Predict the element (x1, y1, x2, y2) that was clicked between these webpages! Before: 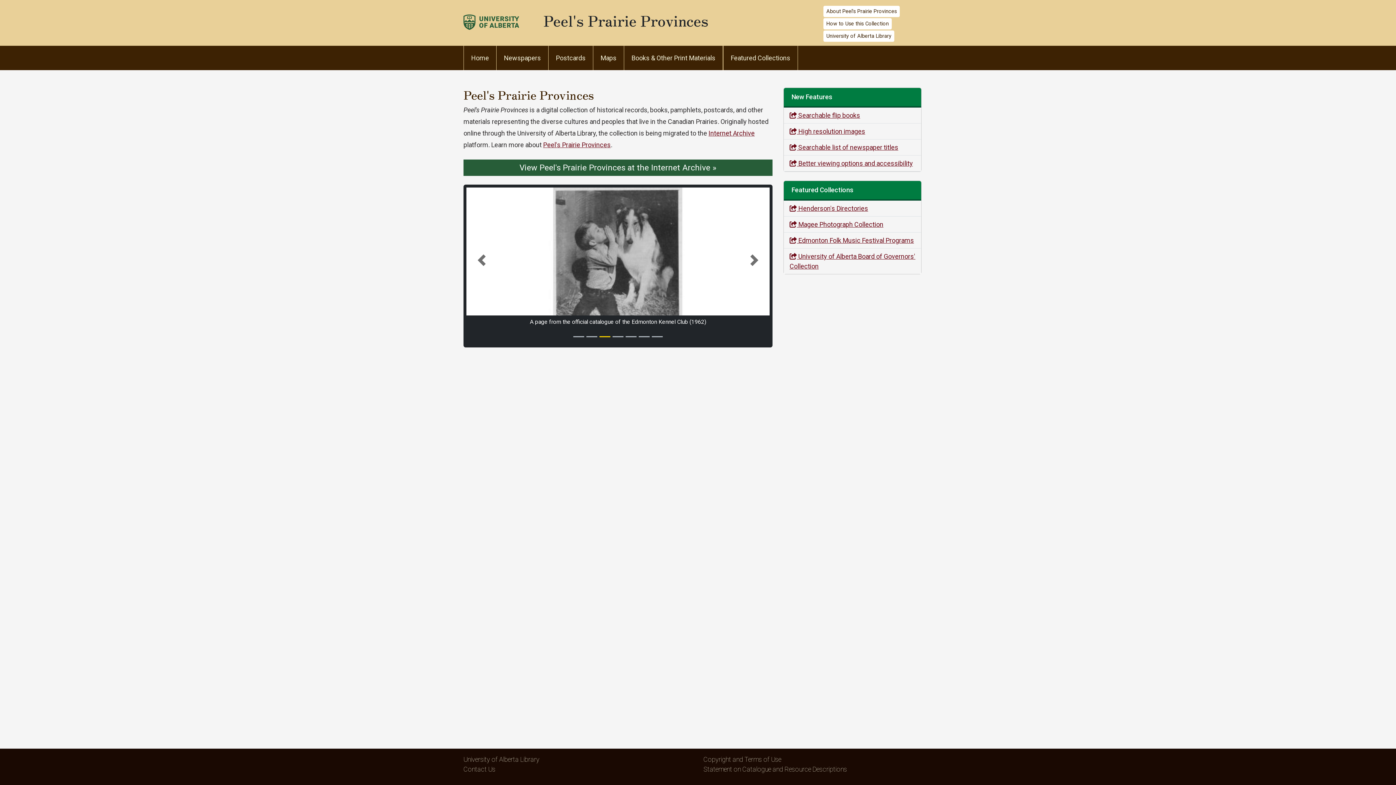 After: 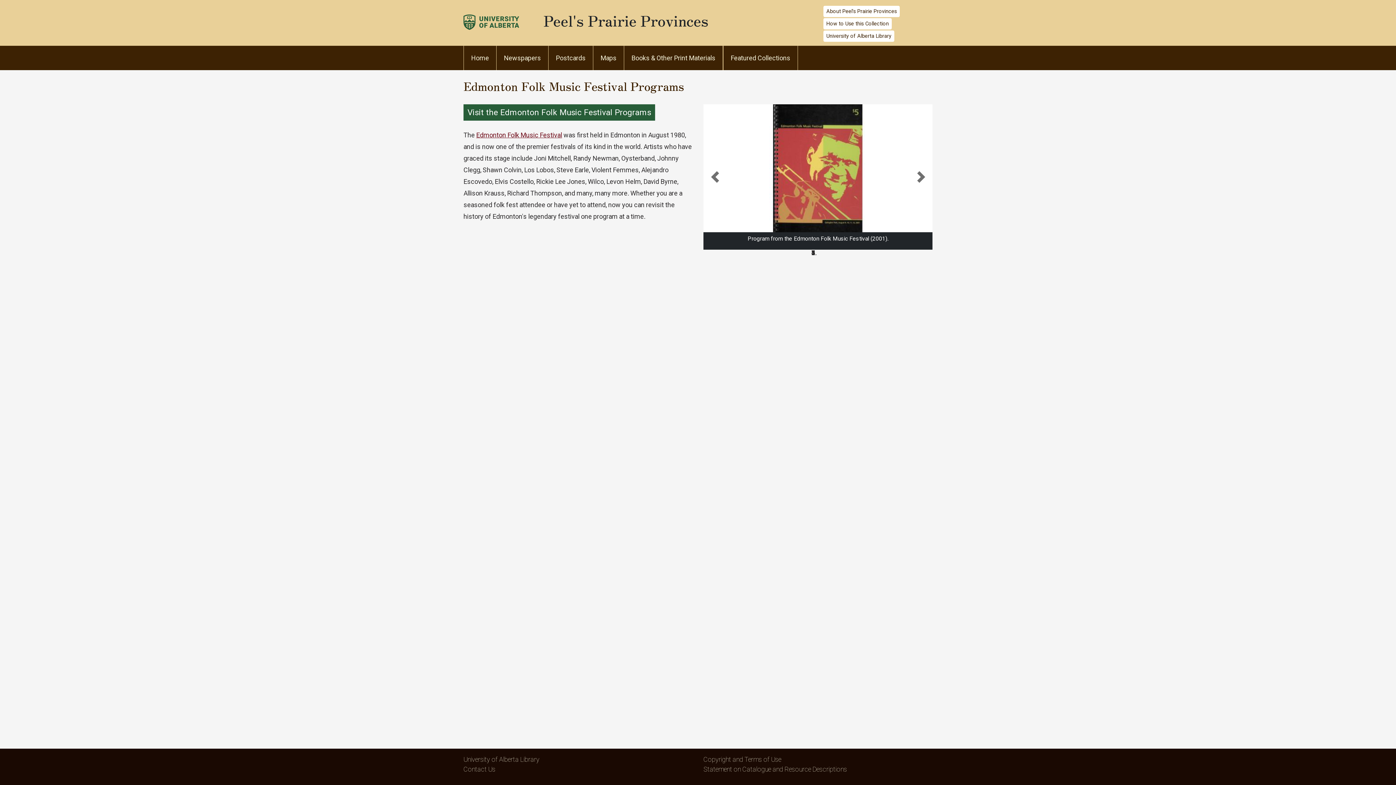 Action: label:  Edmonton Folk Music Festival Programs bbox: (789, 236, 914, 244)